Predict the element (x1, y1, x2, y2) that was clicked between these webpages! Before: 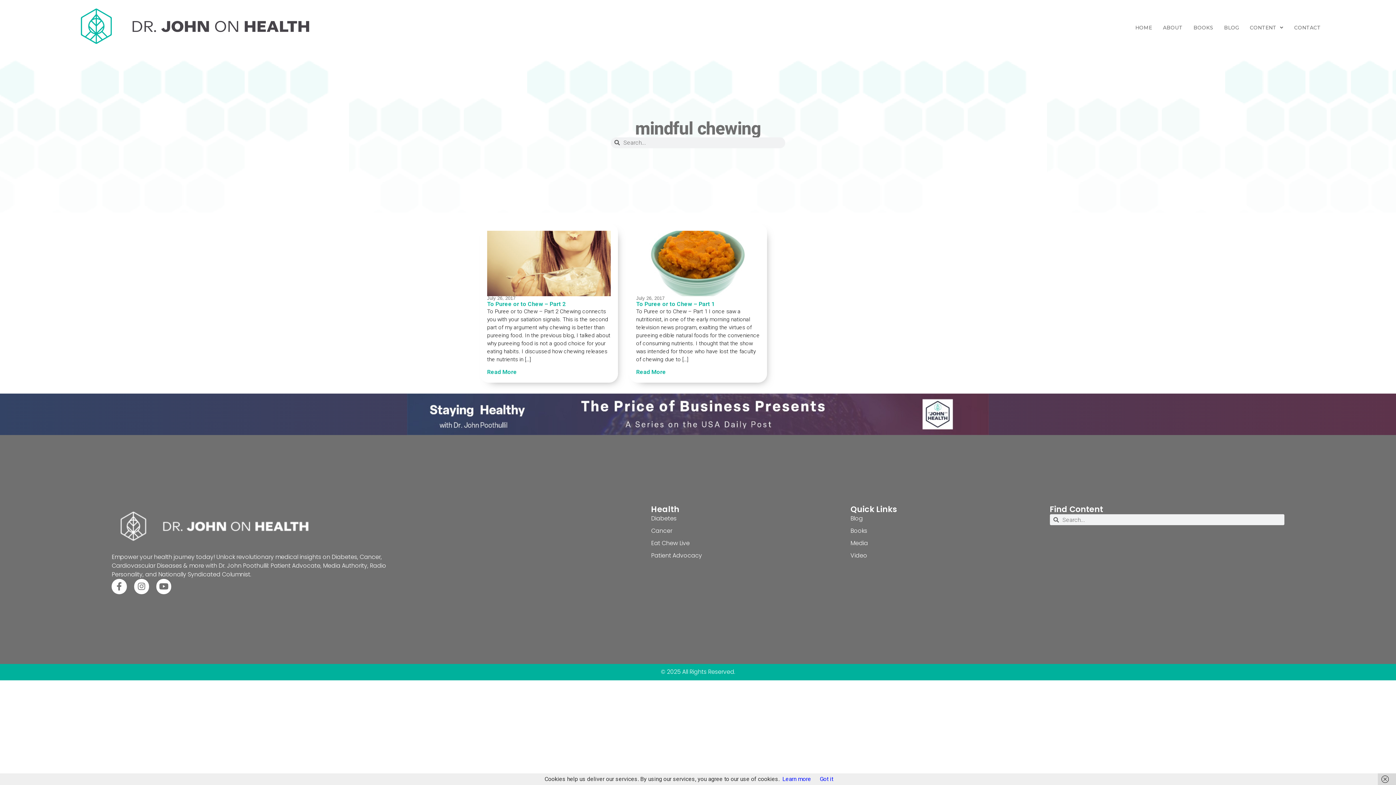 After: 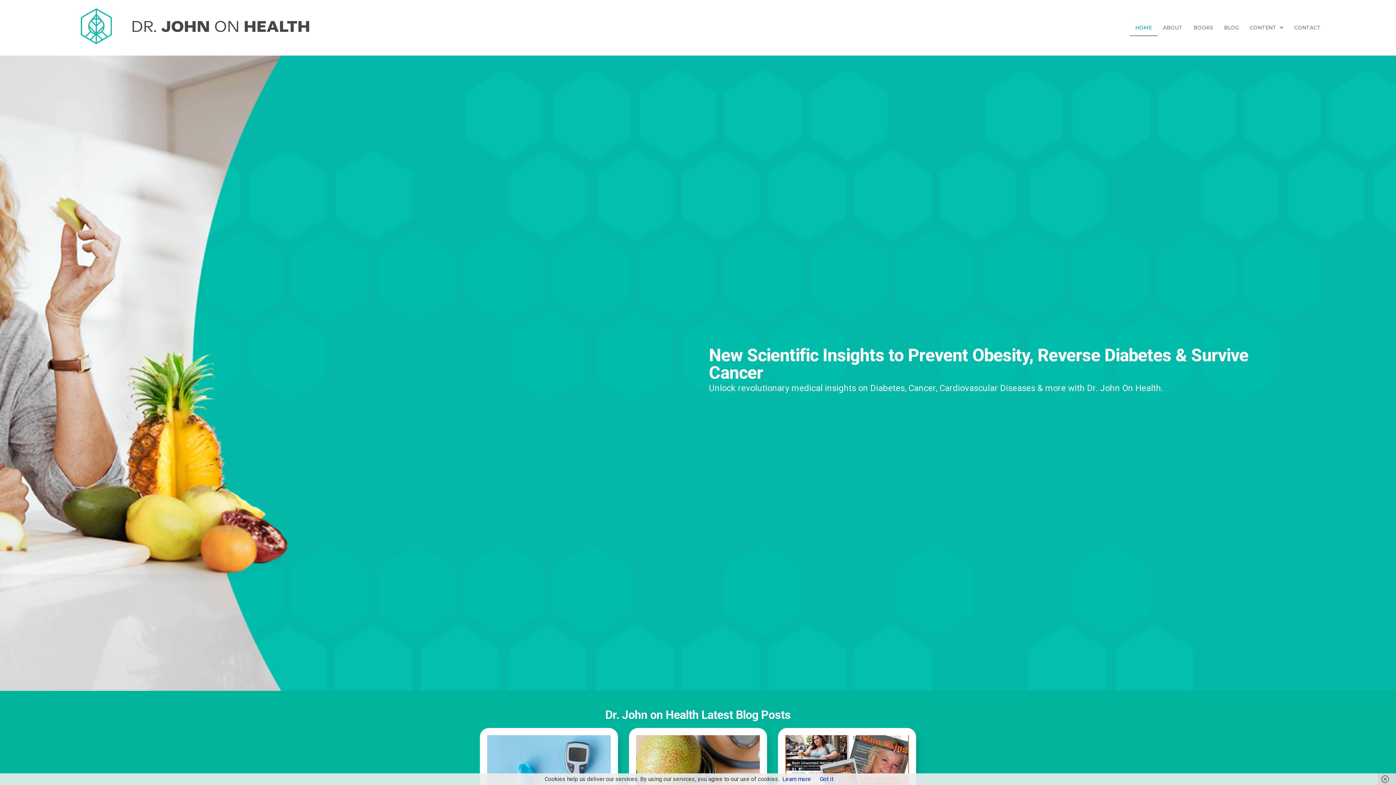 Action: bbox: (69, 0, 321, 55)